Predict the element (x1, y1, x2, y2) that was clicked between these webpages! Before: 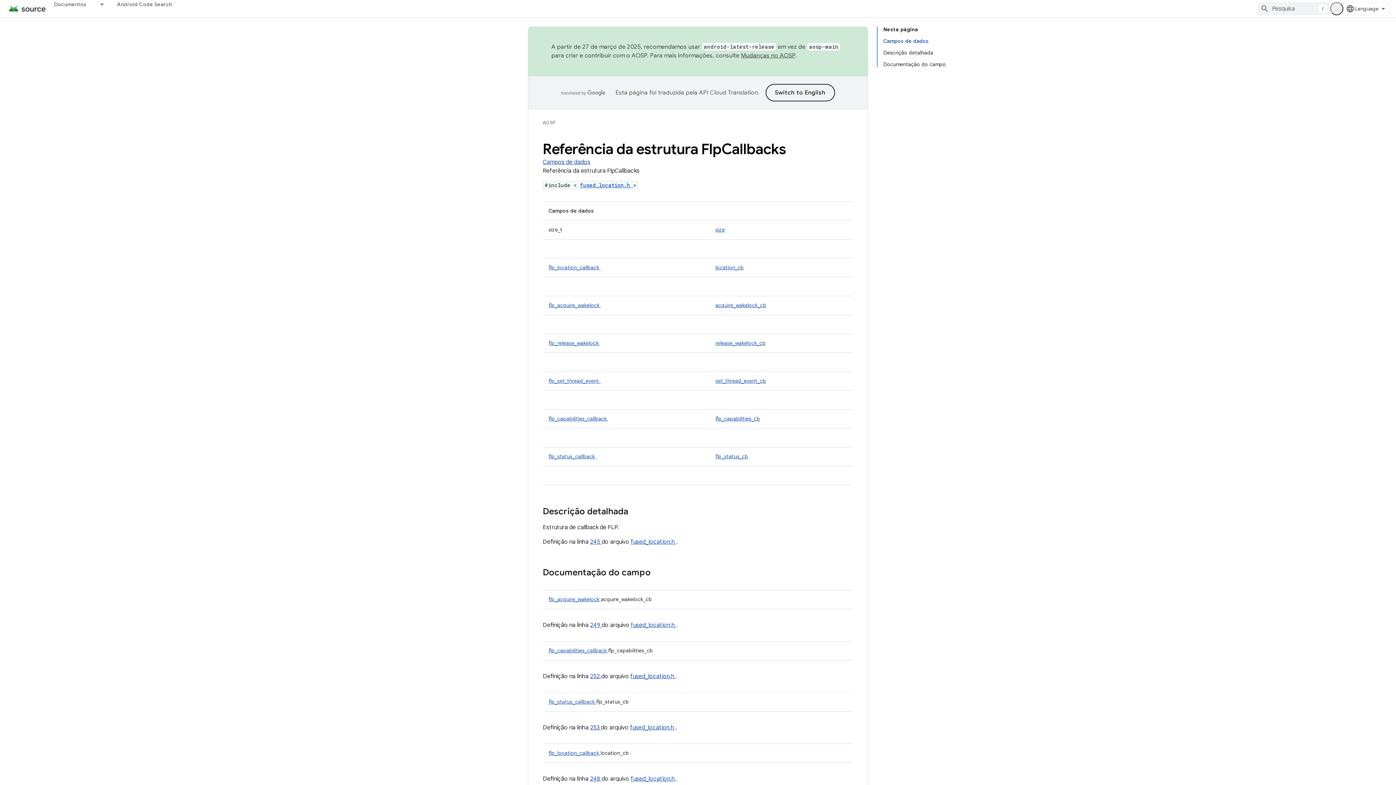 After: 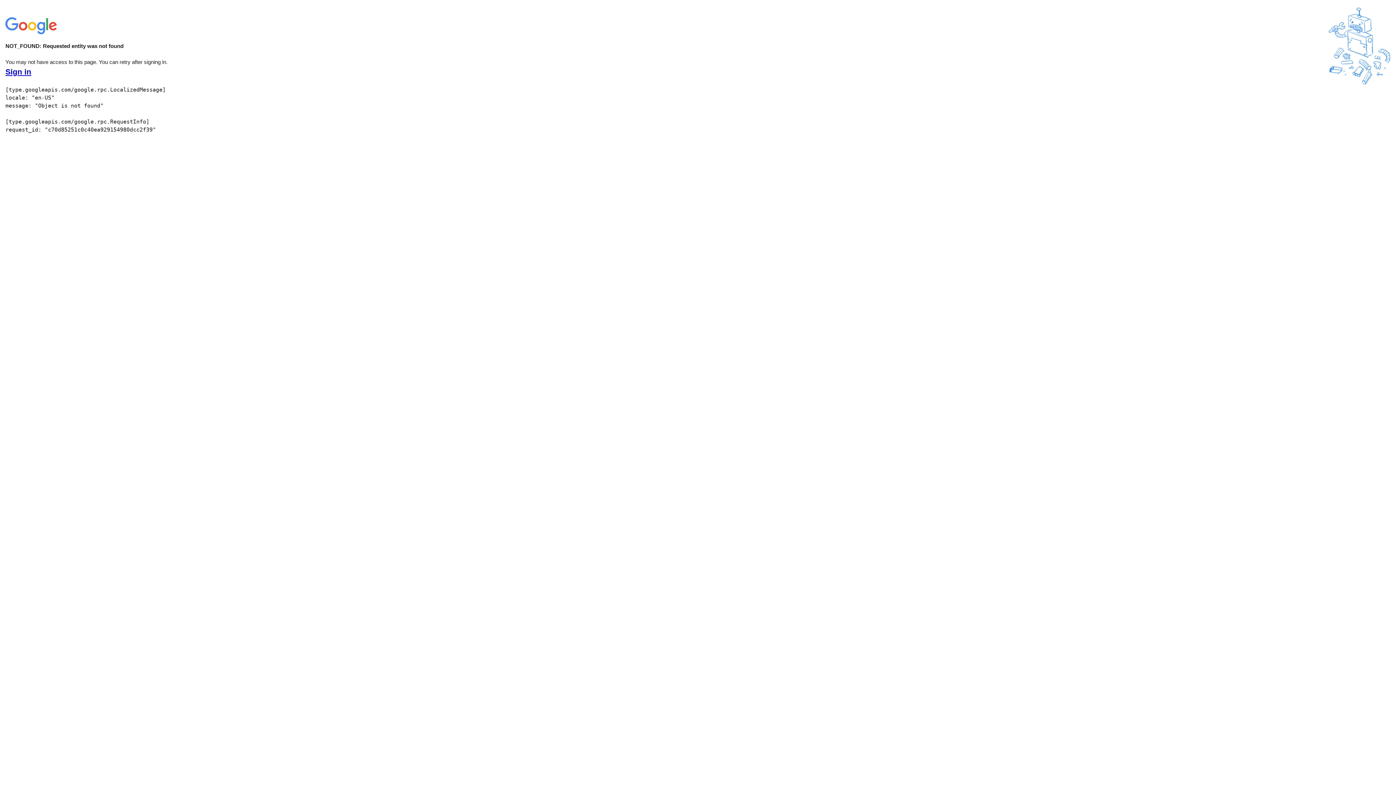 Action: label: fused_location.h  bbox: (630, 673, 676, 680)